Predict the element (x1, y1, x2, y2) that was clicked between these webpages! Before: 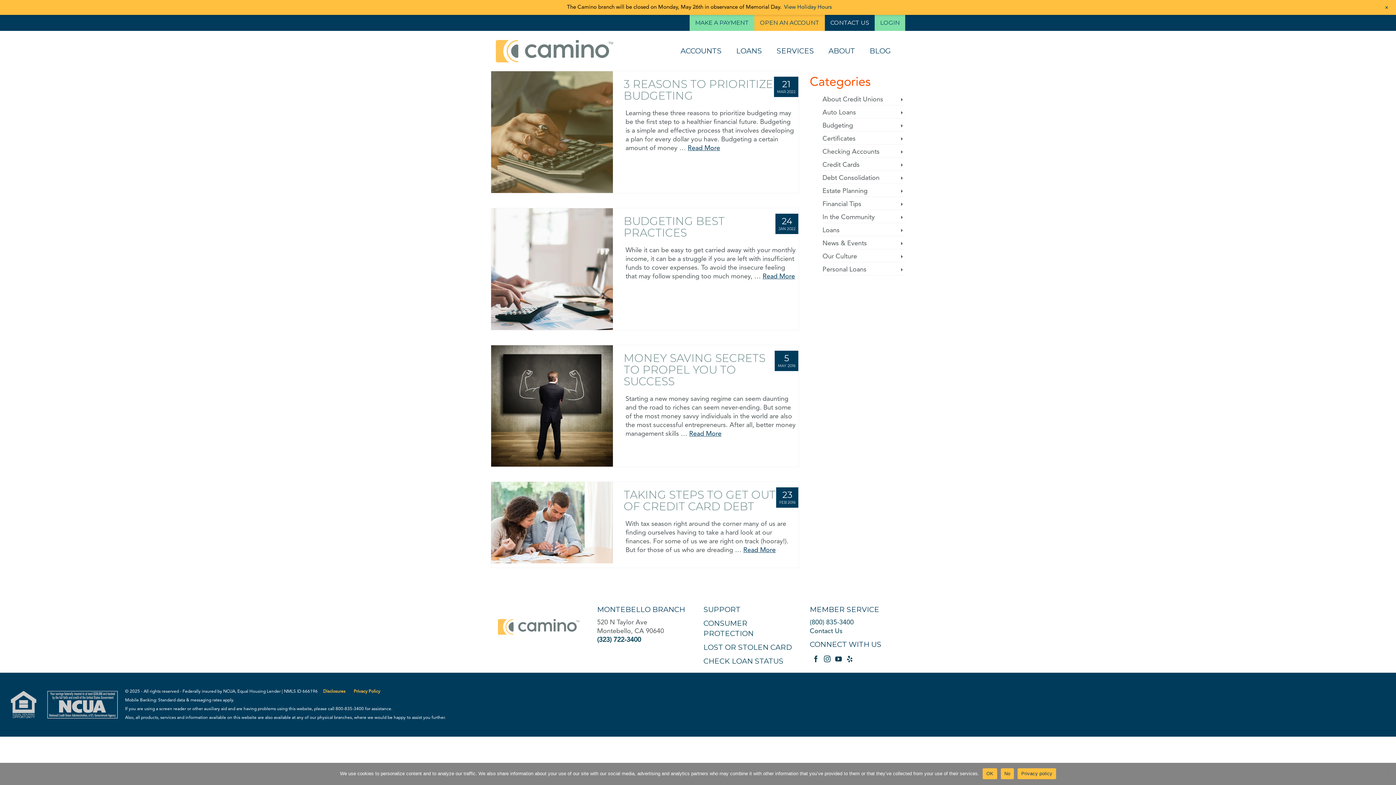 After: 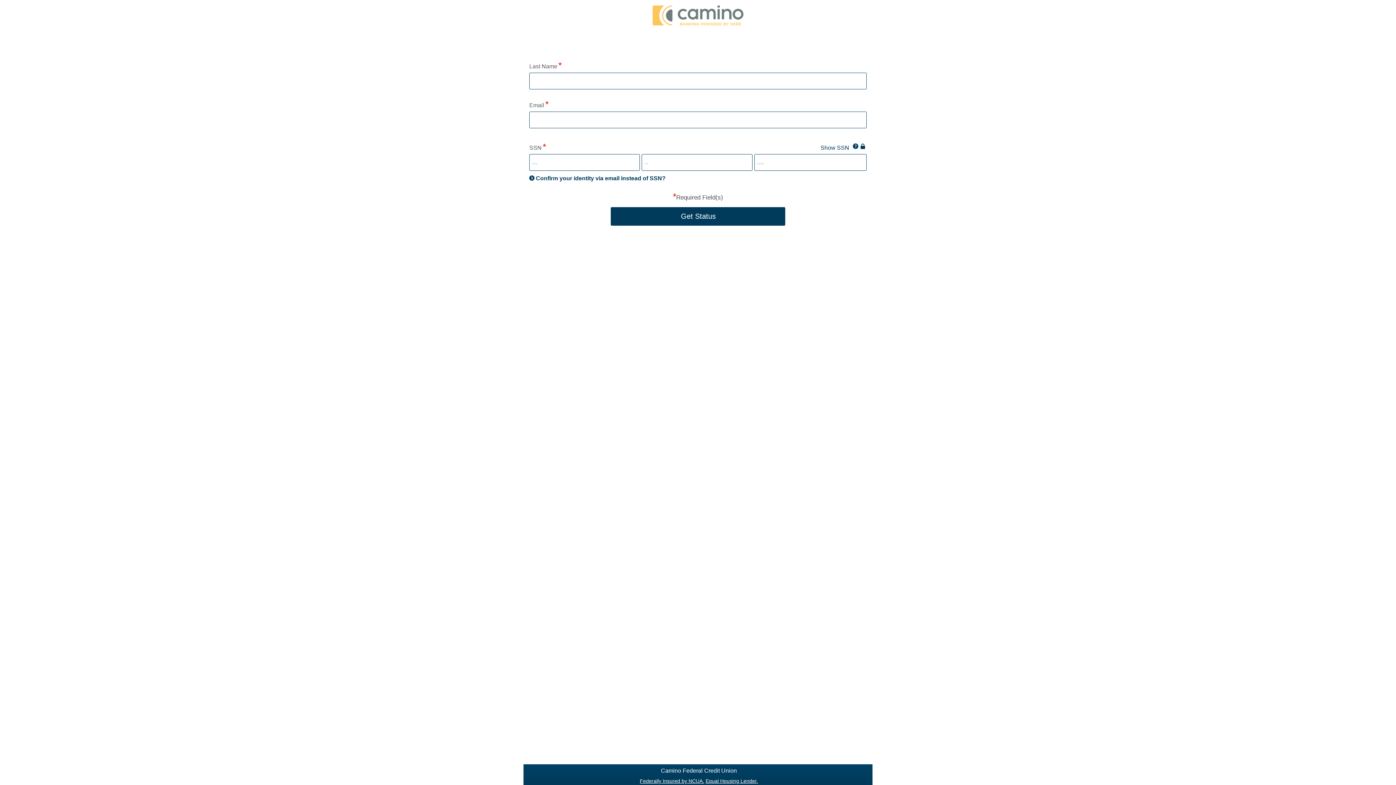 Action: bbox: (703, 705, 779, 713) label: CHECK LOAN STATUS